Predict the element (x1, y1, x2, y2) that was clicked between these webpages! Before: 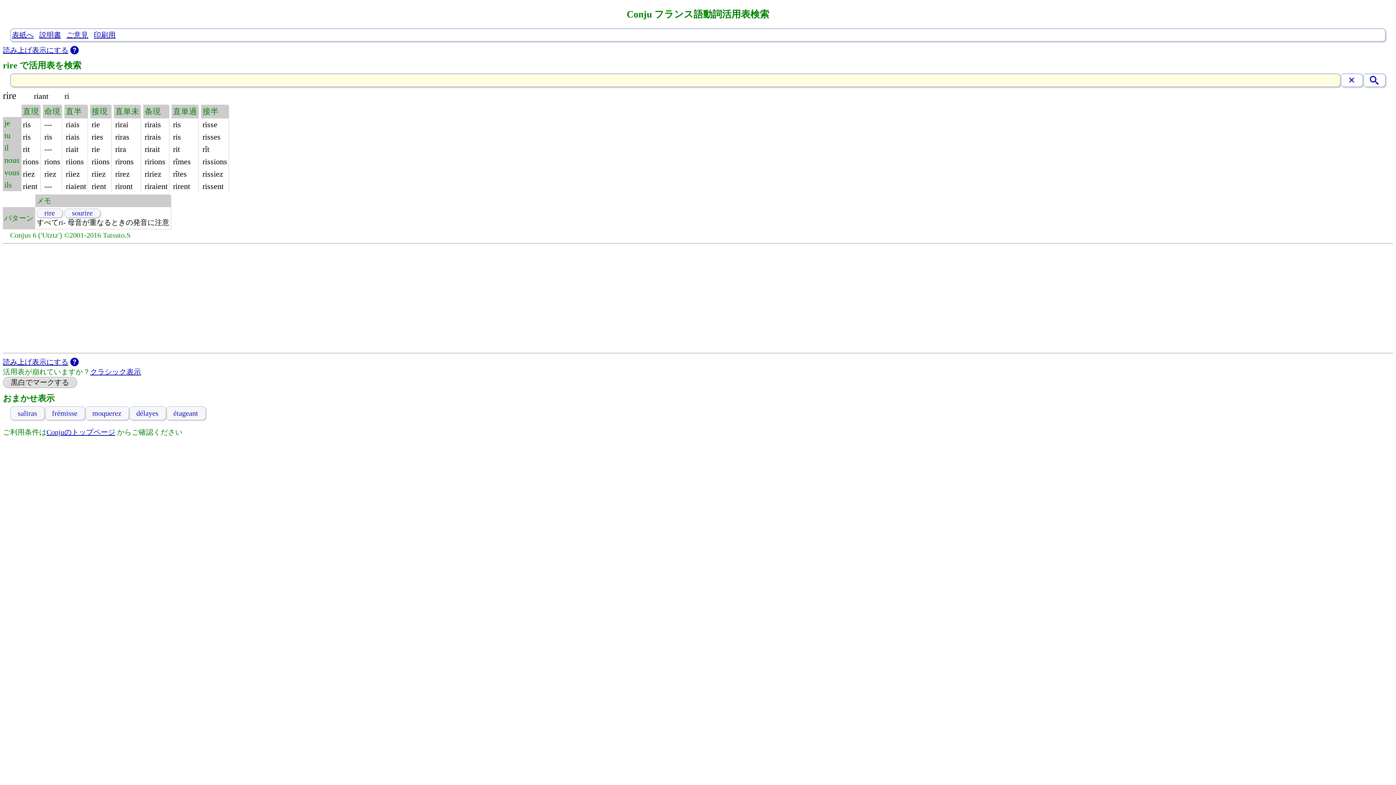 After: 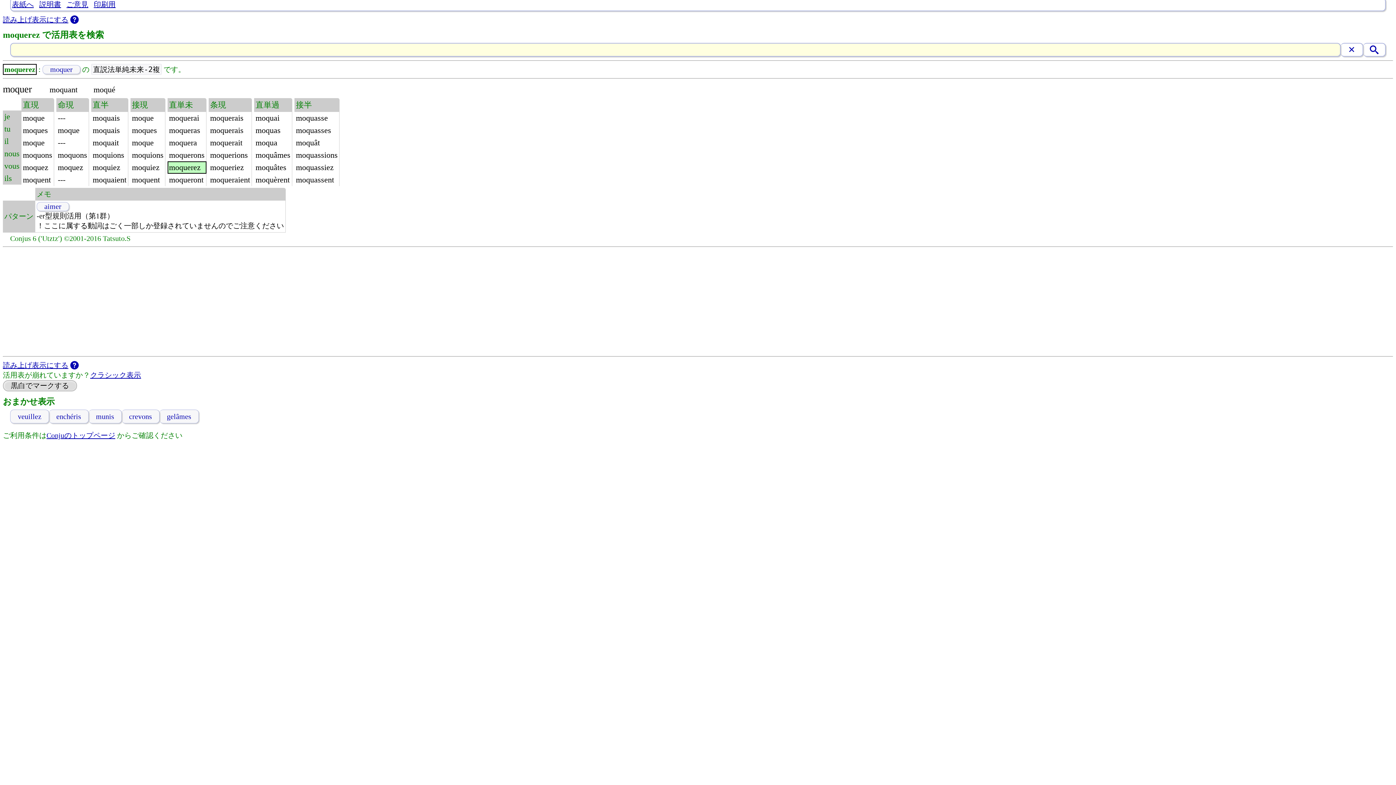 Action: bbox: (85, 406, 129, 420) label: moquerez